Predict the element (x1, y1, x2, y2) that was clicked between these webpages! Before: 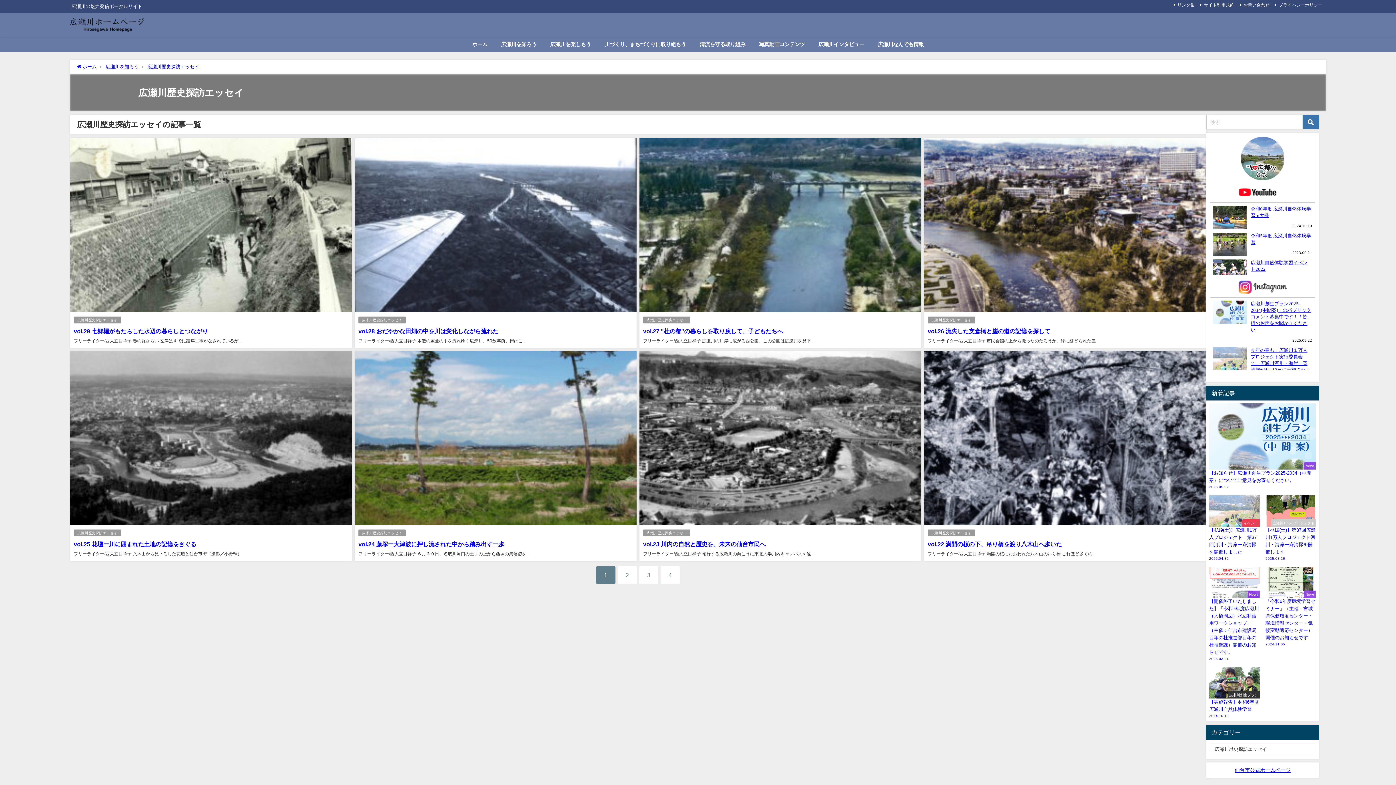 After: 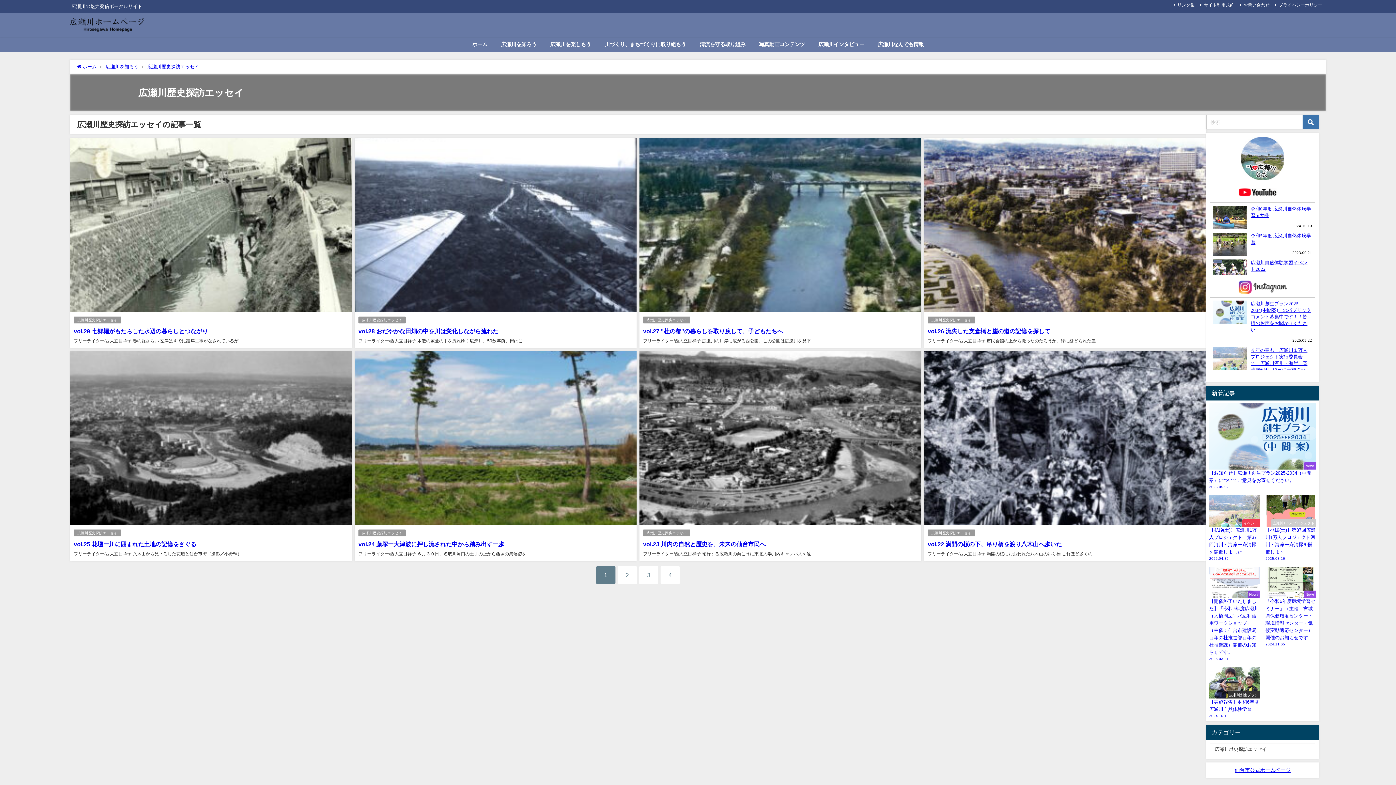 Action: label: 広瀬川歴史探訪エッセイ bbox: (73, 316, 121, 323)